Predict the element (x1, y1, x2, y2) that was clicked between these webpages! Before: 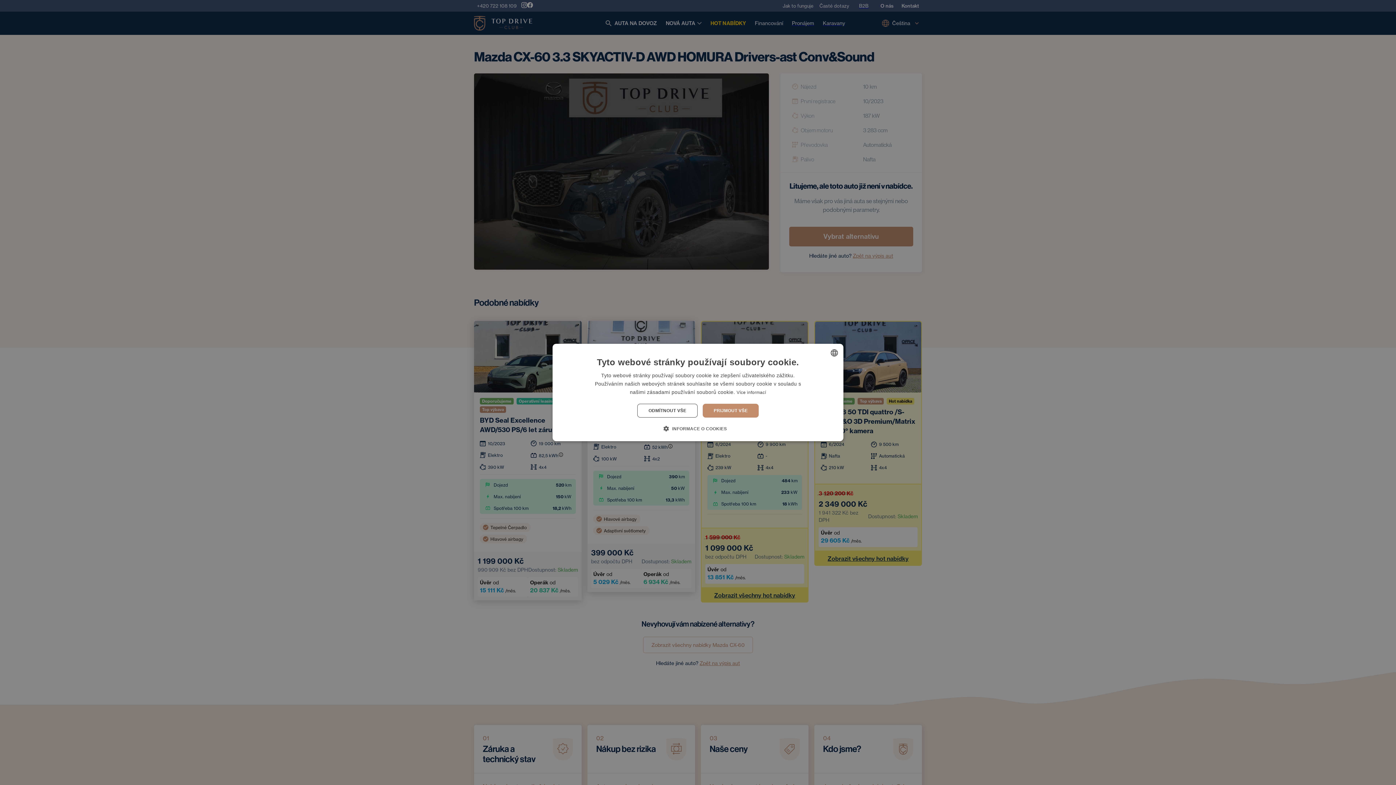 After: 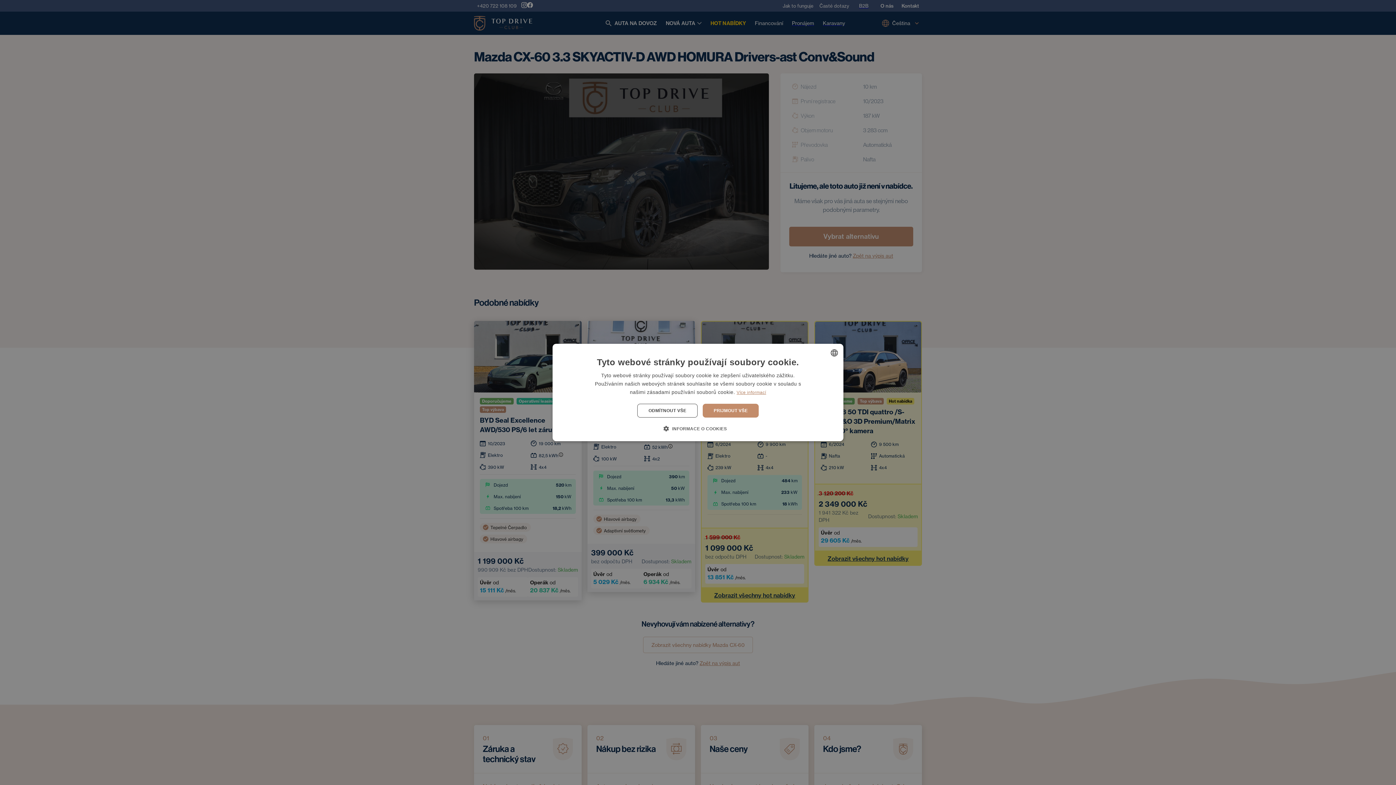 Action: label: Více informací, opens a new window bbox: (736, 390, 766, 395)